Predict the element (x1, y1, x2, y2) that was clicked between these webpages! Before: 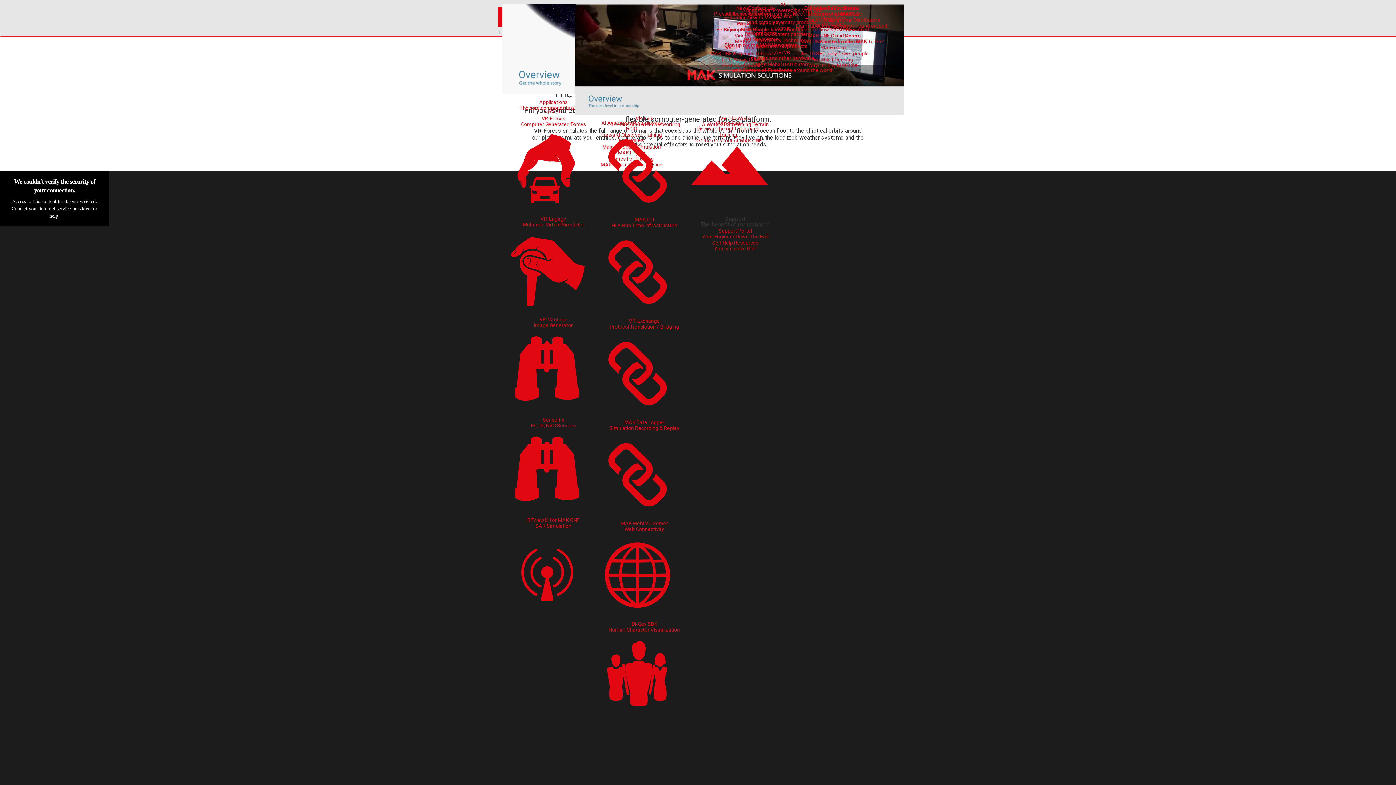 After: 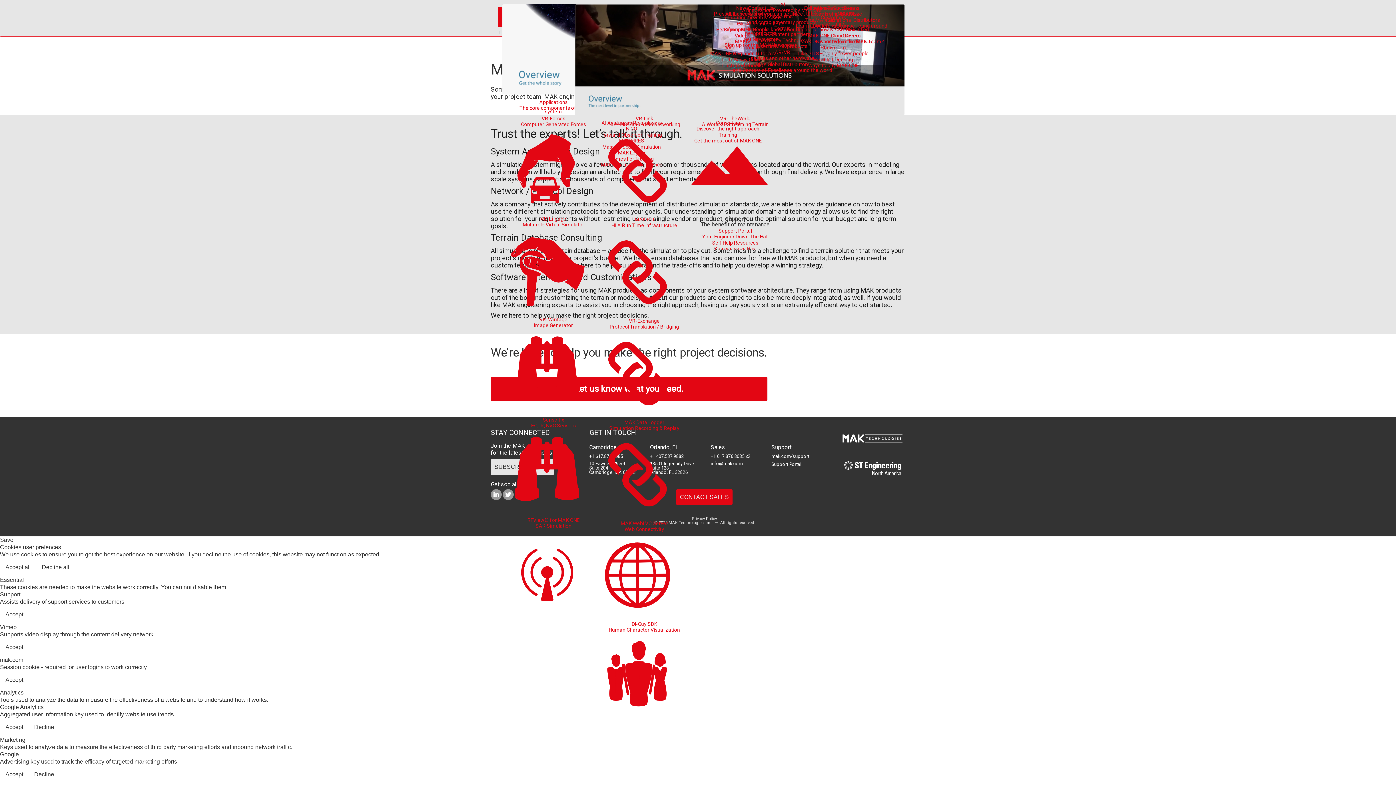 Action: label: Consulting
Discover the right approach bbox: (677, 119, 766, 130)